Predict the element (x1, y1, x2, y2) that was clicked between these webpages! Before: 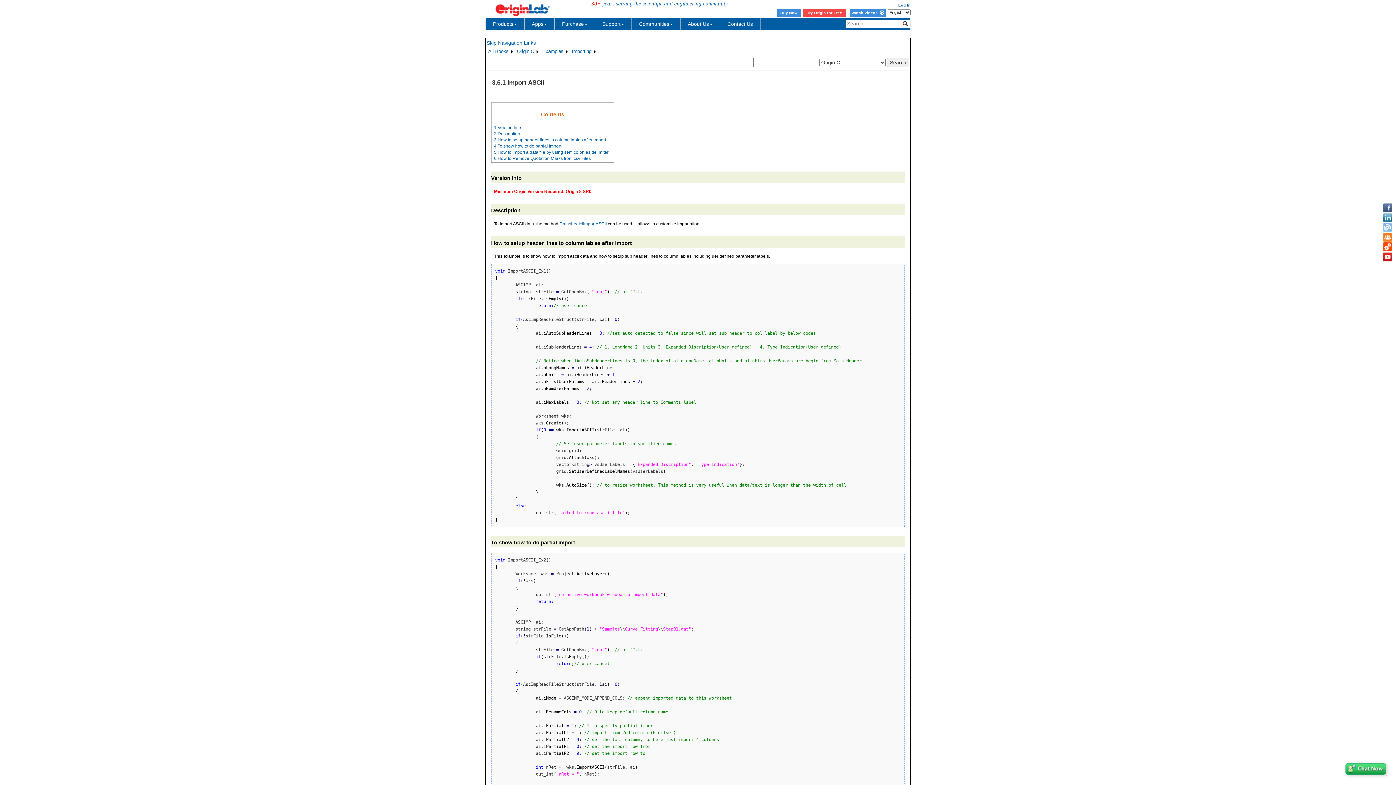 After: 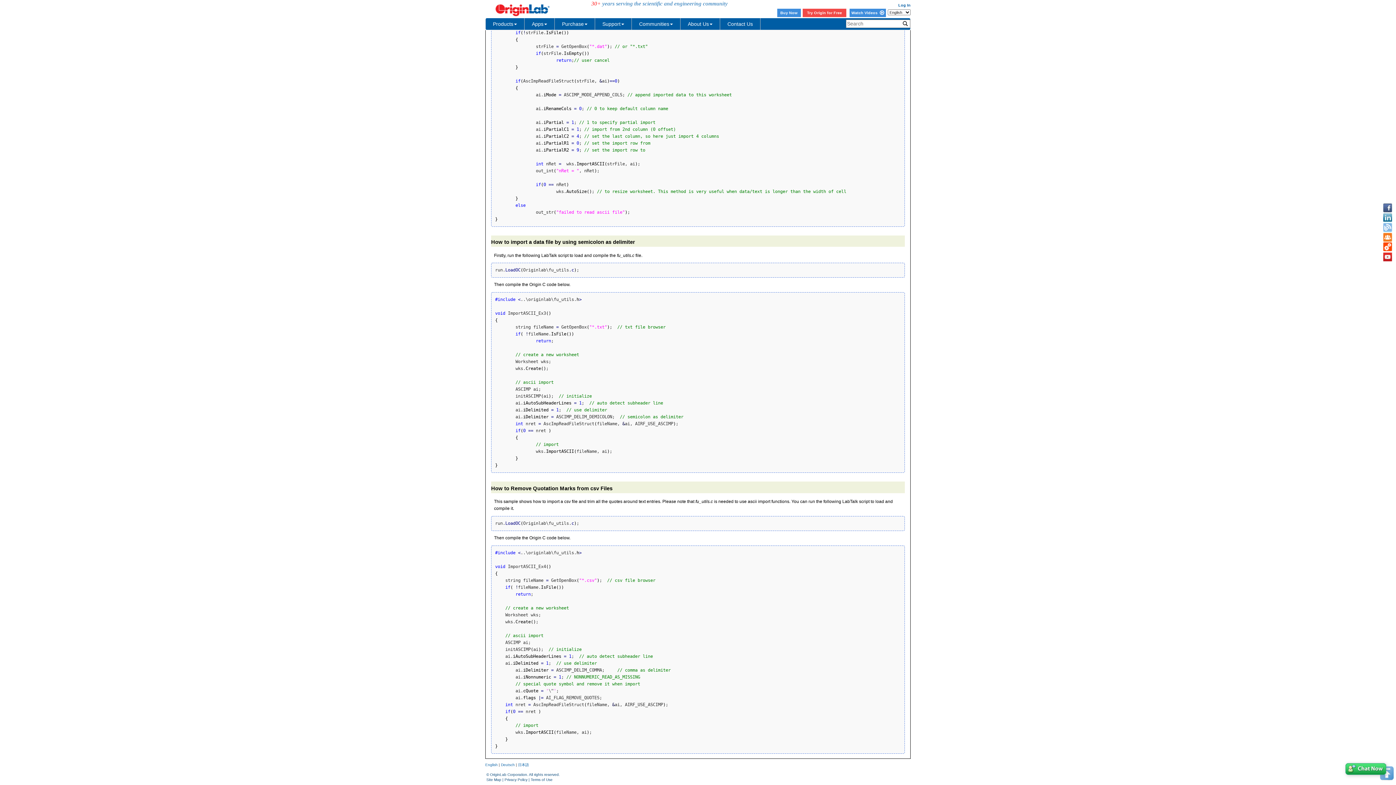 Action: bbox: (494, 149, 608, 154) label: 5 How to import a data file by using semicolon as delimiter